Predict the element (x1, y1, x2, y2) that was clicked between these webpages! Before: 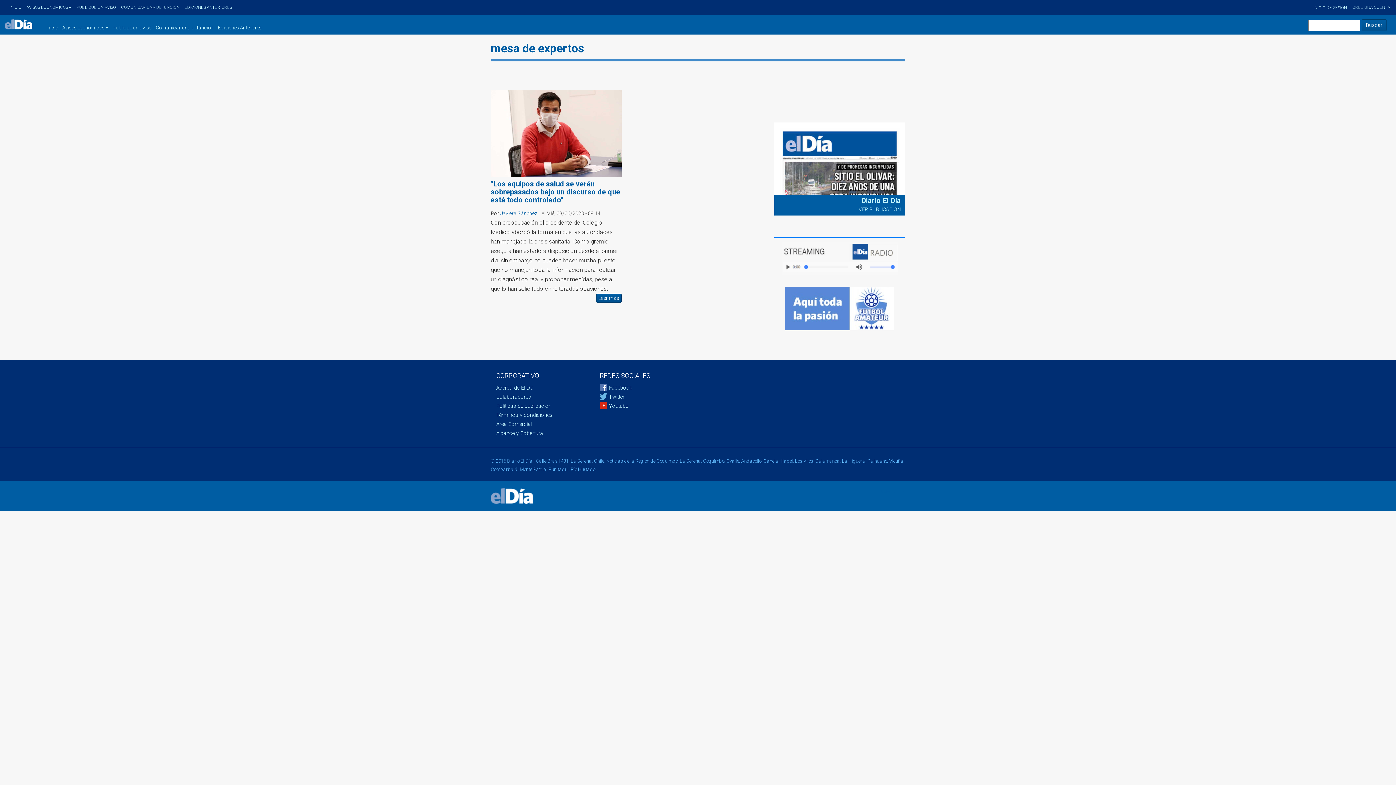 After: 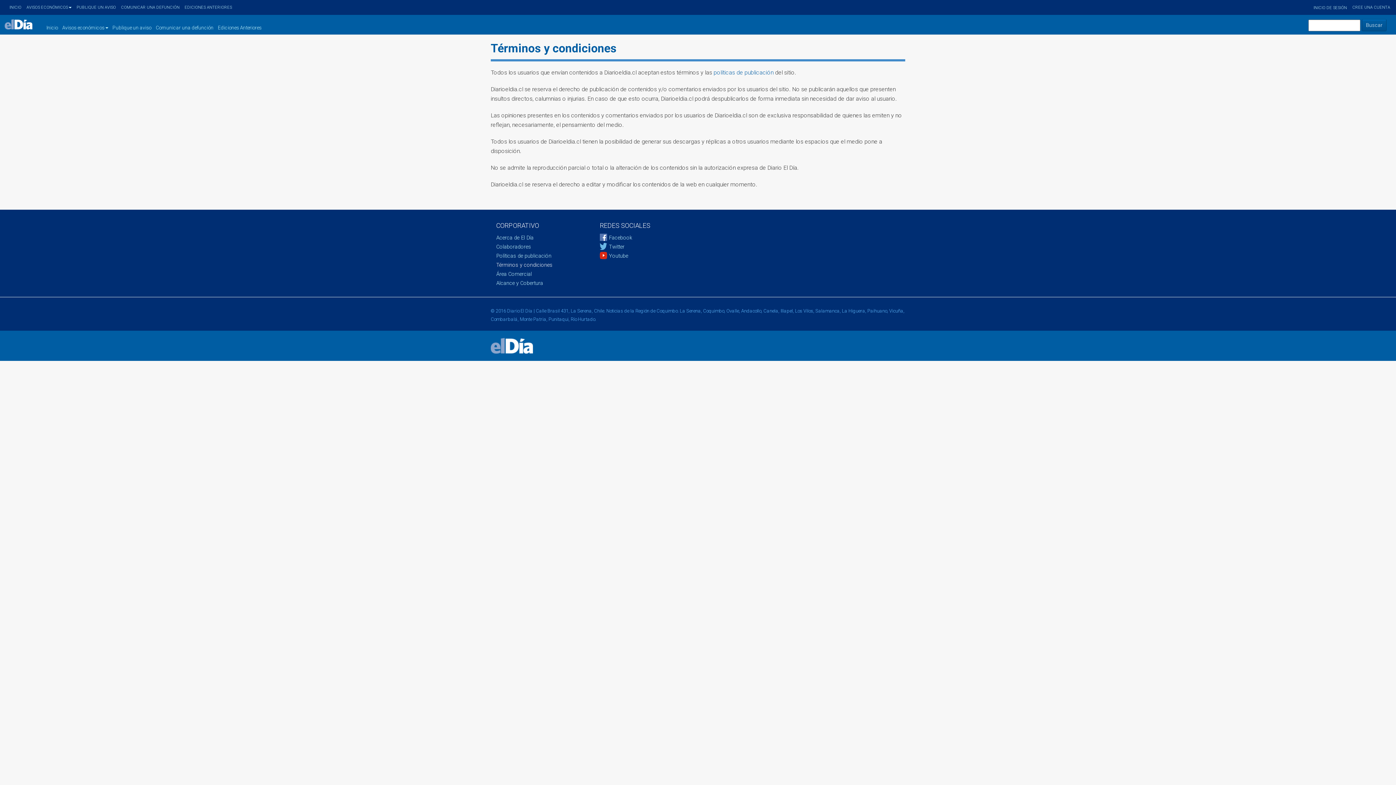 Action: label: Términos y condiciones bbox: (496, 411, 589, 419)